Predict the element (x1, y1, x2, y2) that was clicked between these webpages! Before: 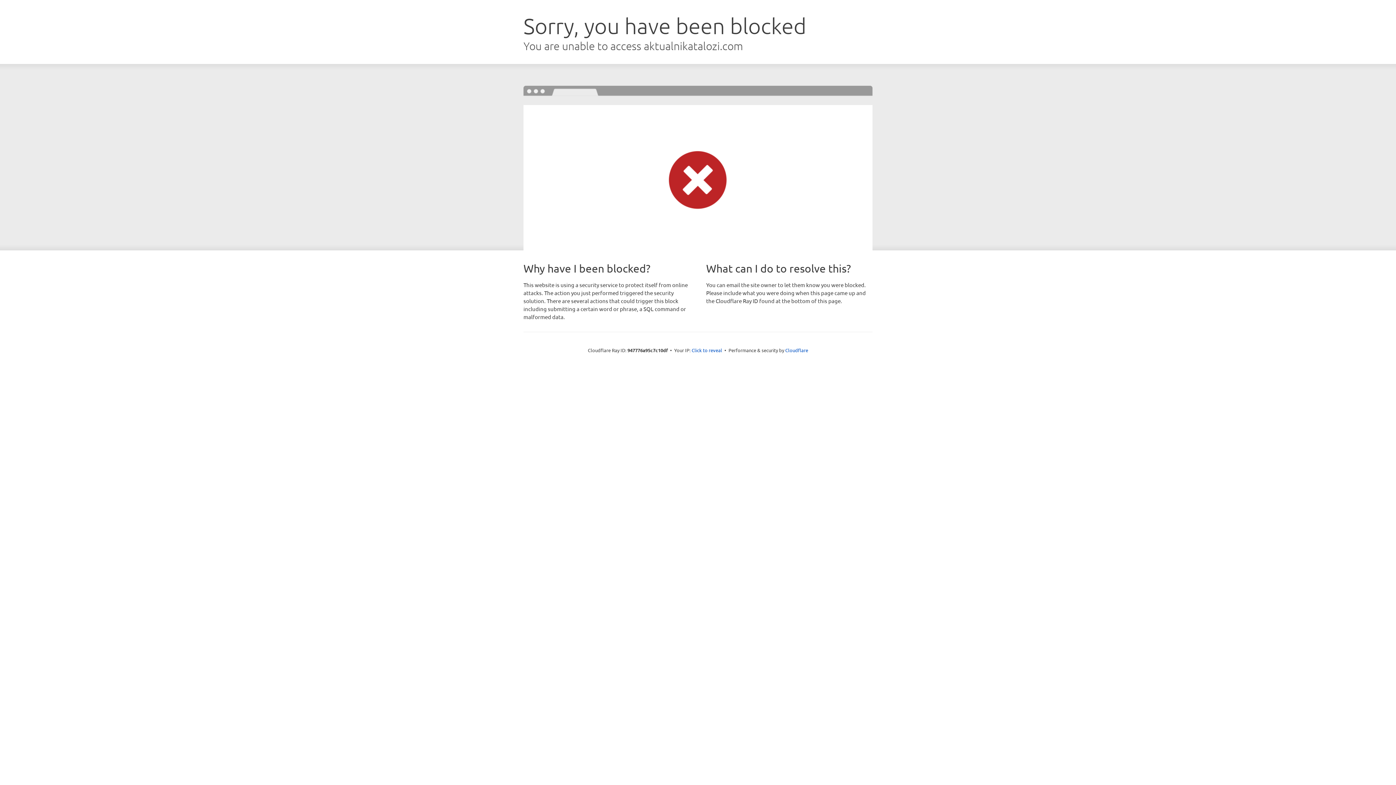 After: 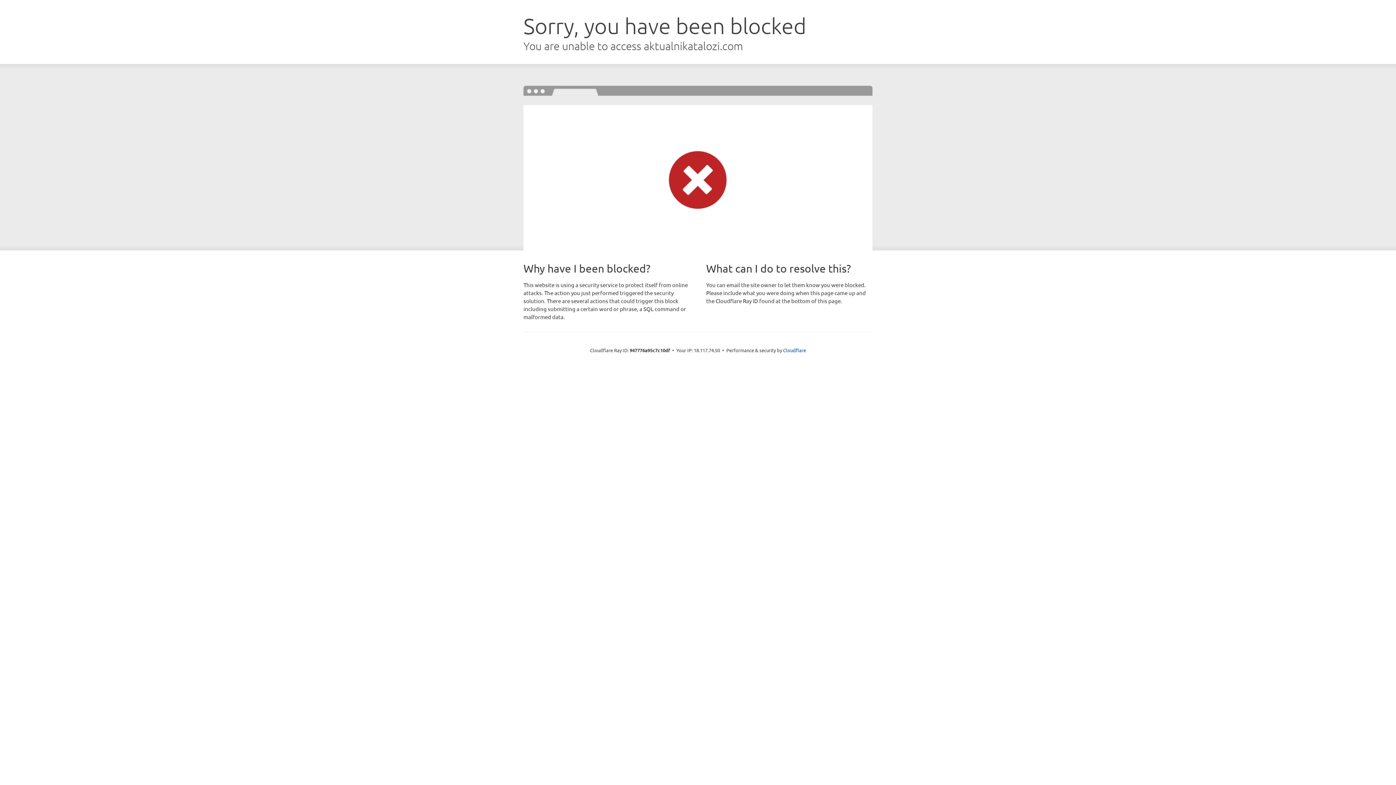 Action: bbox: (691, 346, 722, 353) label: Click to reveal